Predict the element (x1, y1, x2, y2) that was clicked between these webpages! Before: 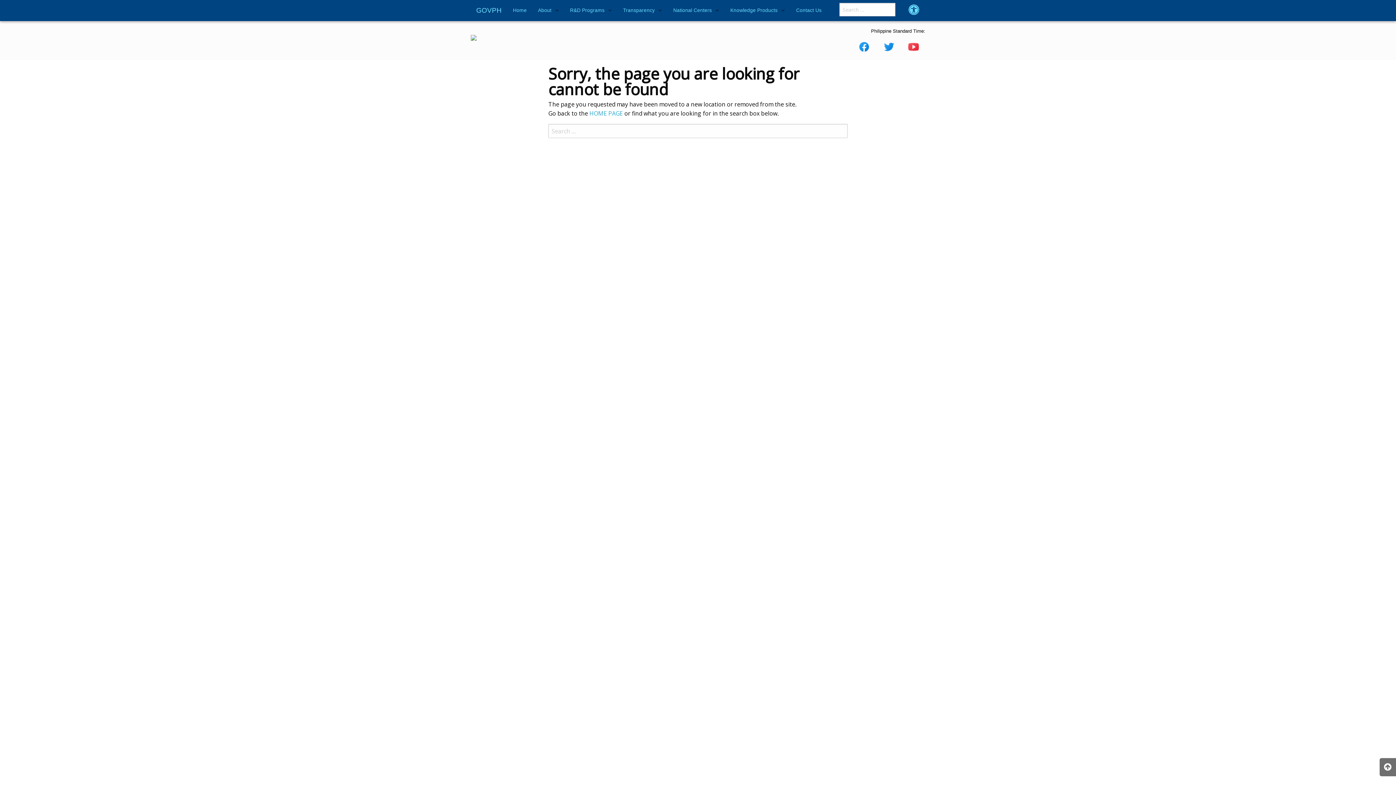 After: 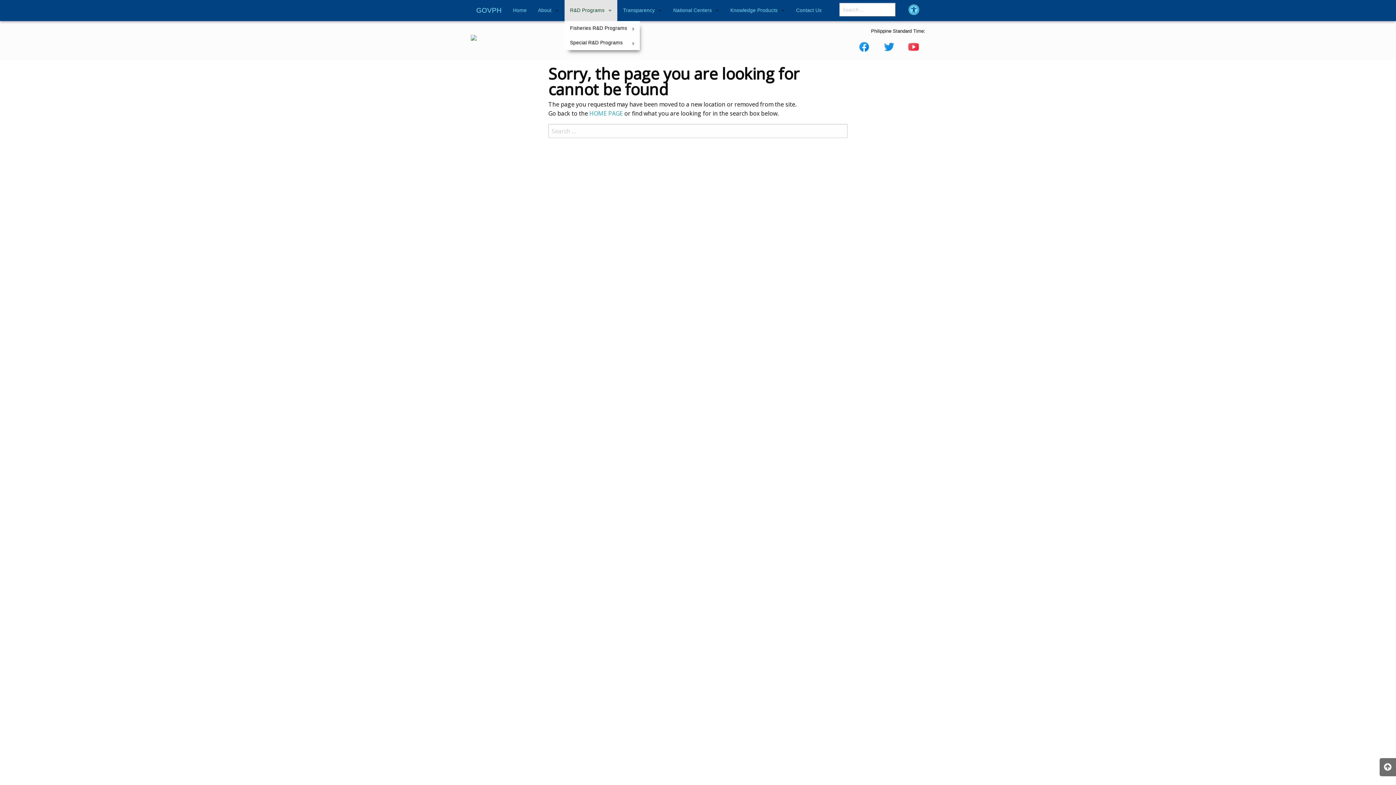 Action: bbox: (564, 0, 617, 21) label: R&D Programs